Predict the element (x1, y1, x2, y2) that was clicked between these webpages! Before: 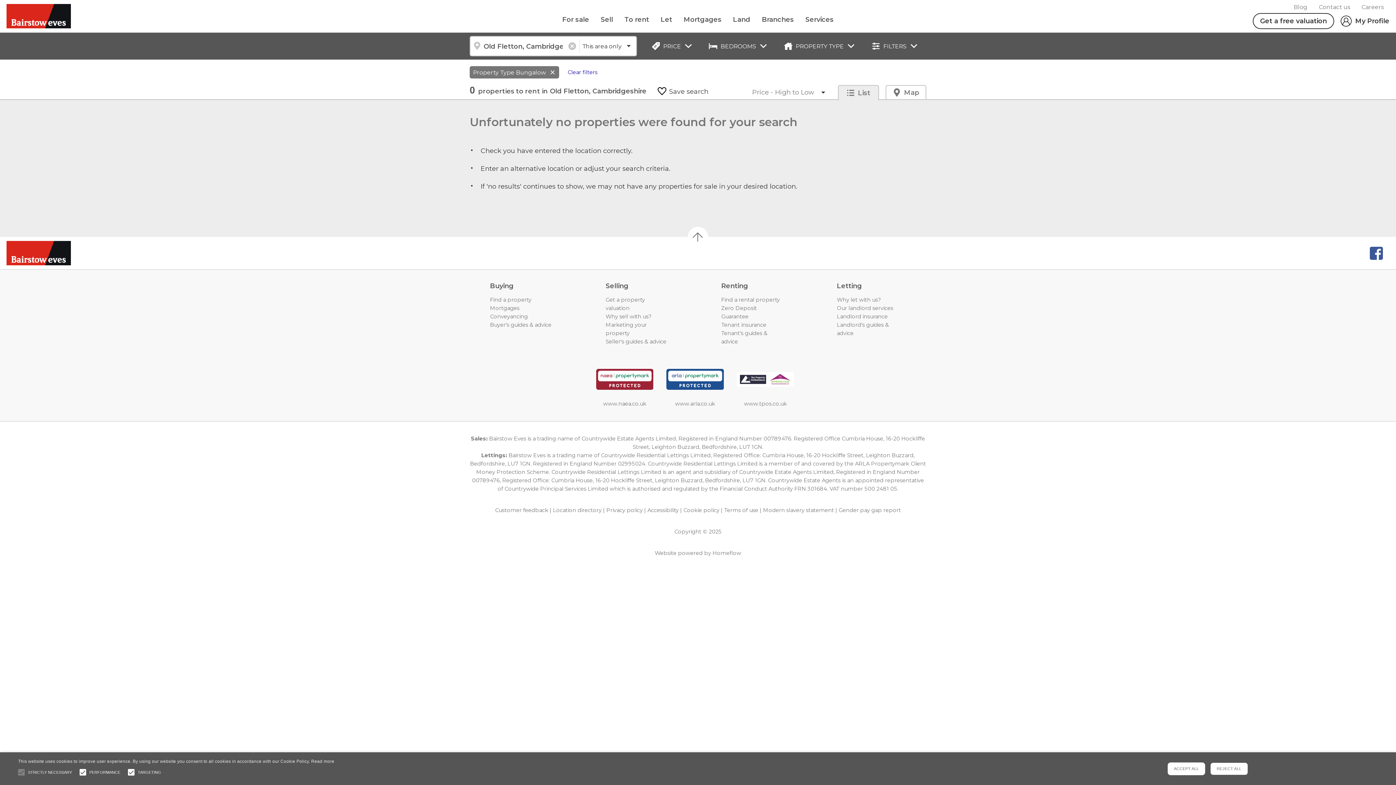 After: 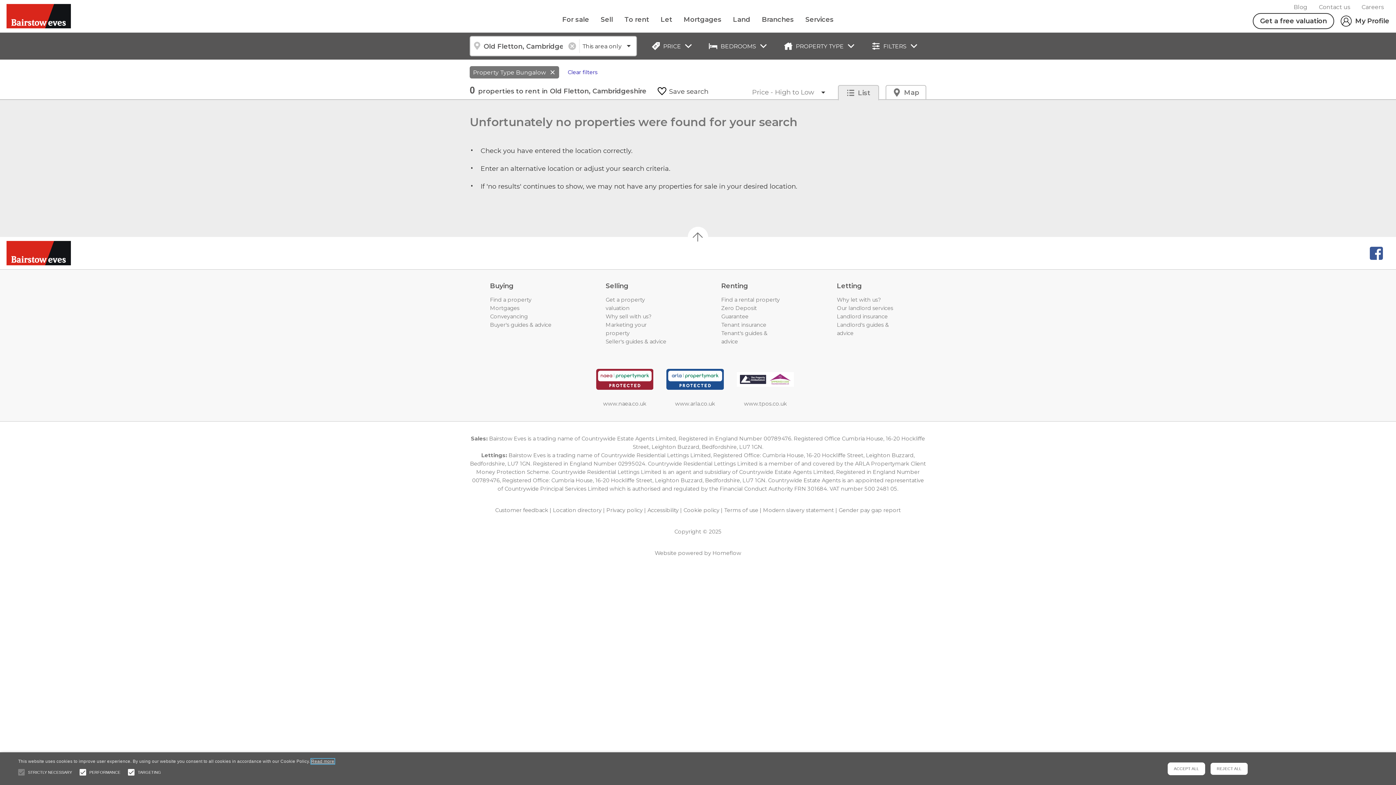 Action: label: Read more, opens a new window bbox: (311, 759, 334, 764)